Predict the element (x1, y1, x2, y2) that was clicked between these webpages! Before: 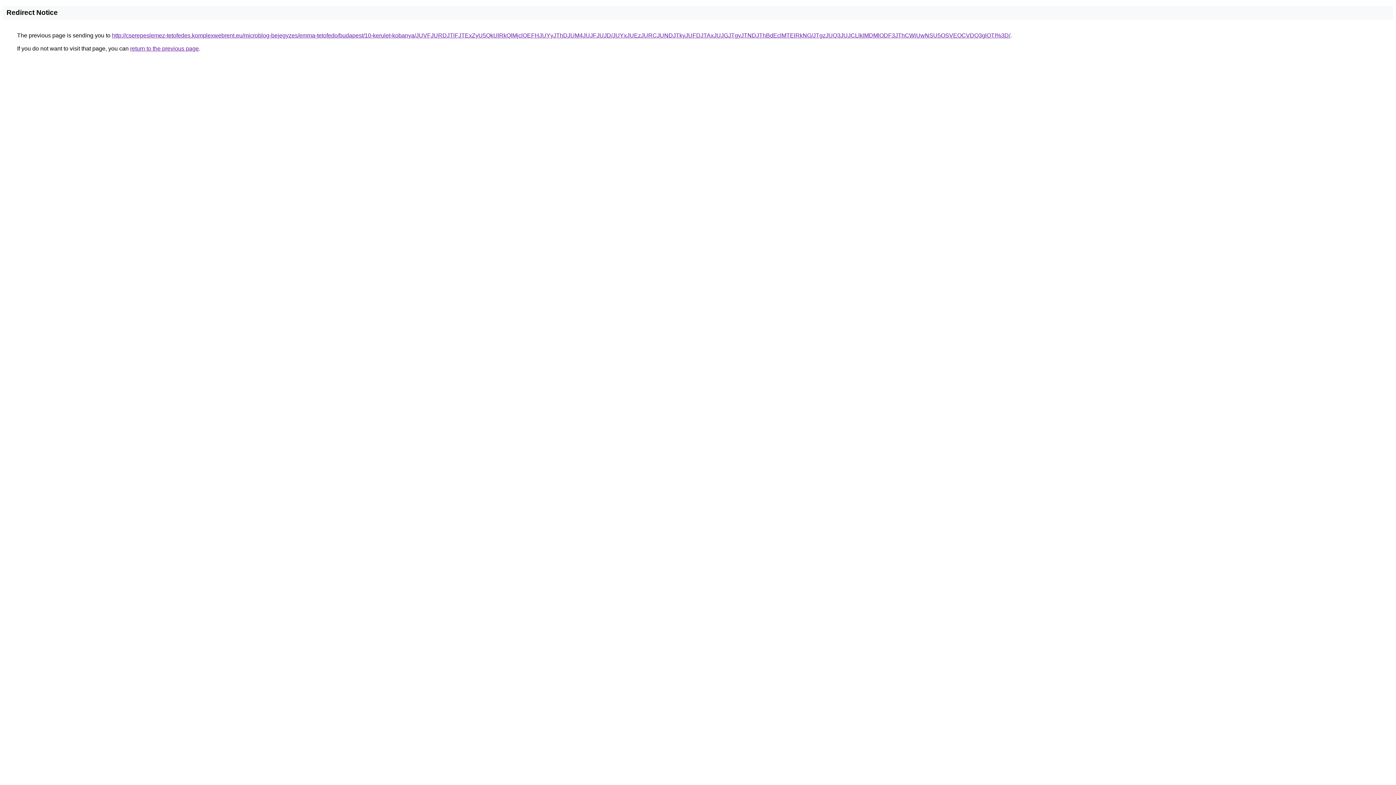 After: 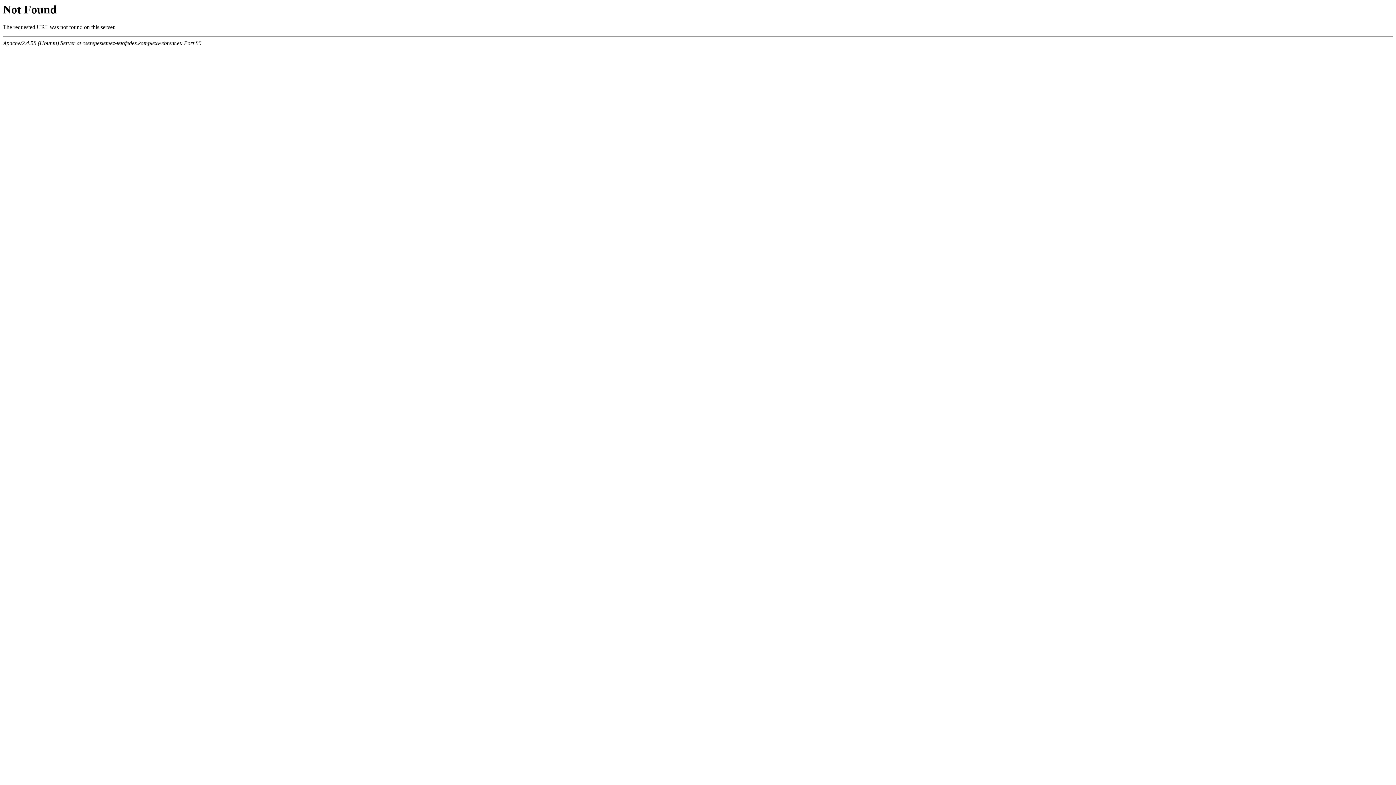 Action: label: http://cserepeslemez-tetofedes.komplexwebrent.eu/microblog-bejegyzes/emma-tetofedo/budapest/10-kerulet-kobanya/JUVFJURDJTlFJTExZyU5QkUlRkQlMjclOEFHJUYyJThDJUM4JUJFJUJD/JUYxJUEzJURCJUNDJTkyJUFDJTAxJUJGJTgyJTNDJThBdEclMTElRkNG/JTgzJUQ3JUJCLlklMDMlODF3JThCWiUwNSU5OSVEOCVDQ3glOTI%3D/ bbox: (112, 32, 1010, 38)